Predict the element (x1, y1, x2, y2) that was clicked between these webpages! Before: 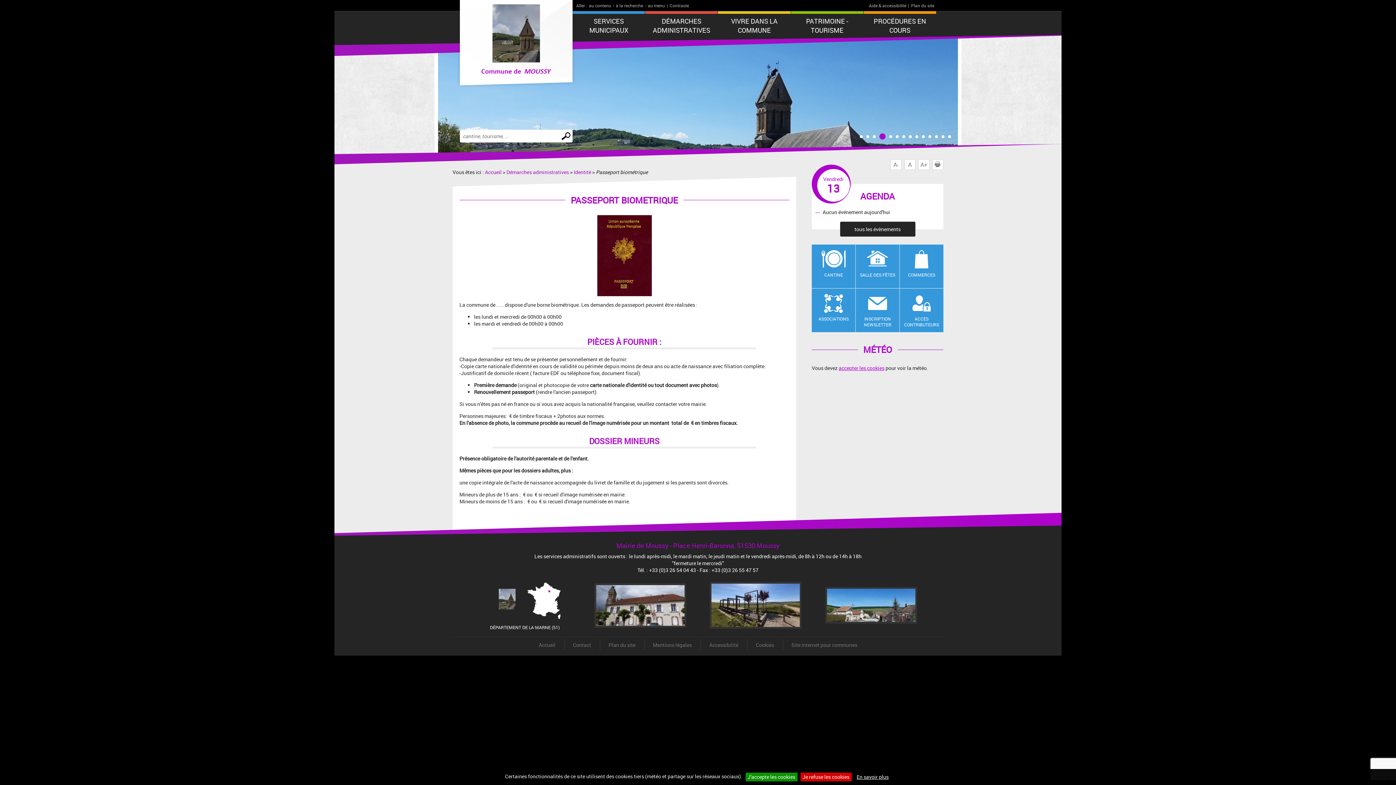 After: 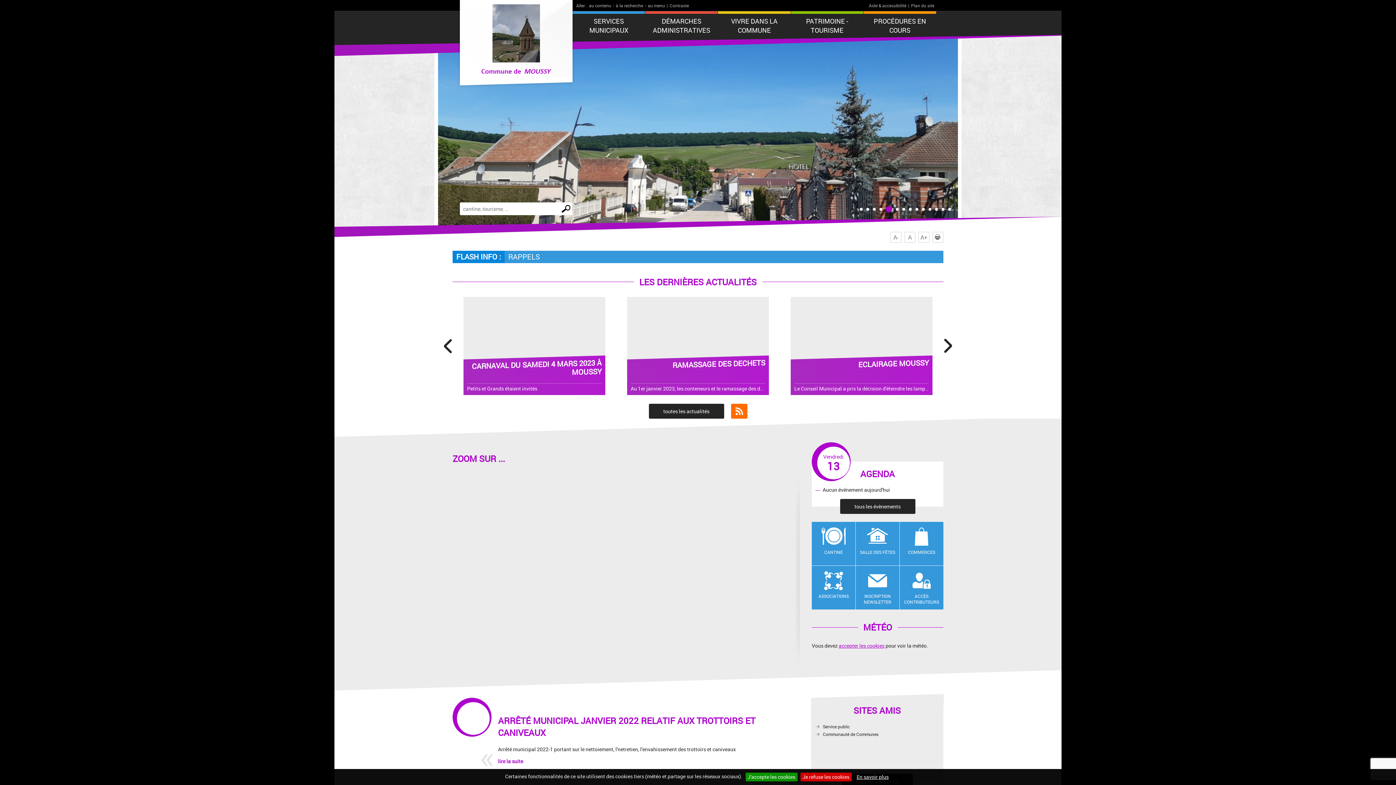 Action: label: Accueil bbox: (485, 168, 501, 175)